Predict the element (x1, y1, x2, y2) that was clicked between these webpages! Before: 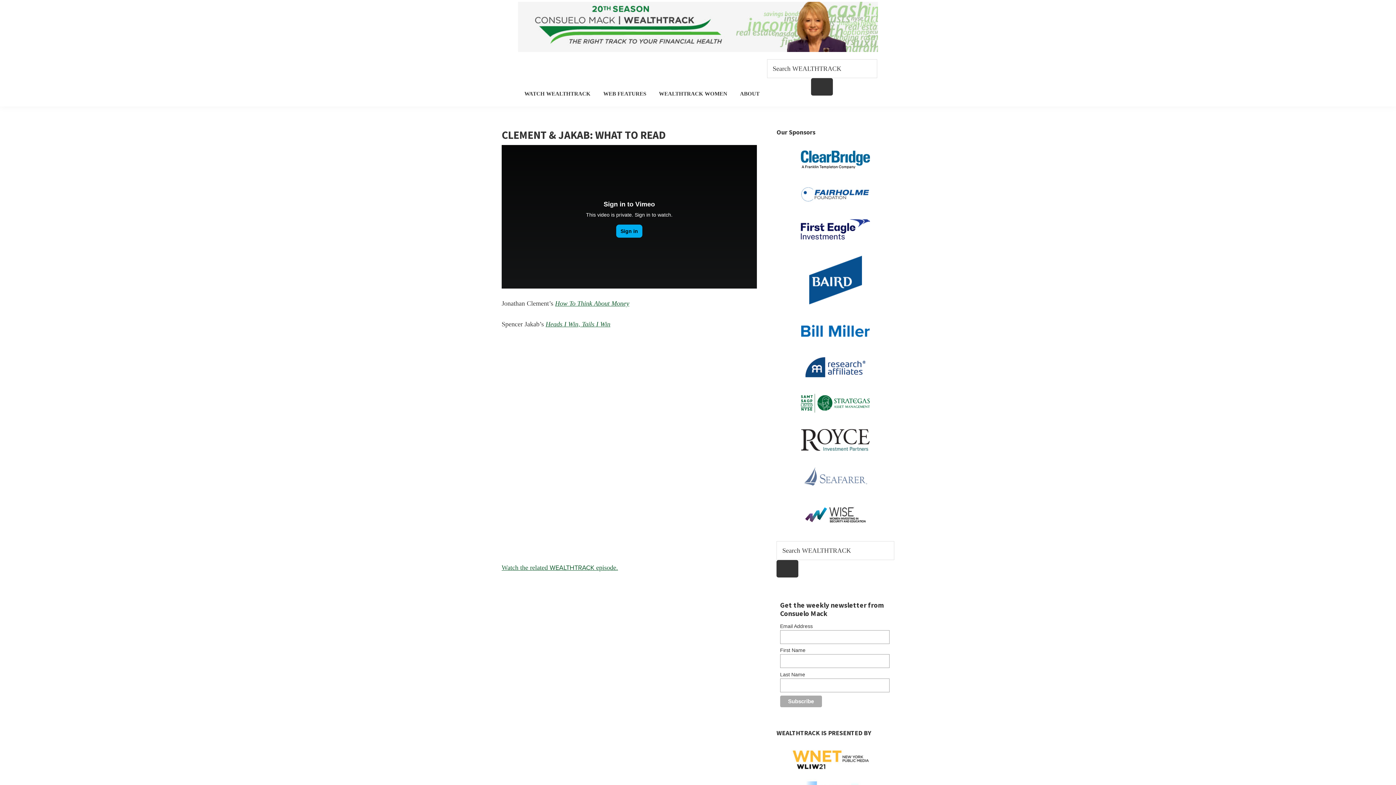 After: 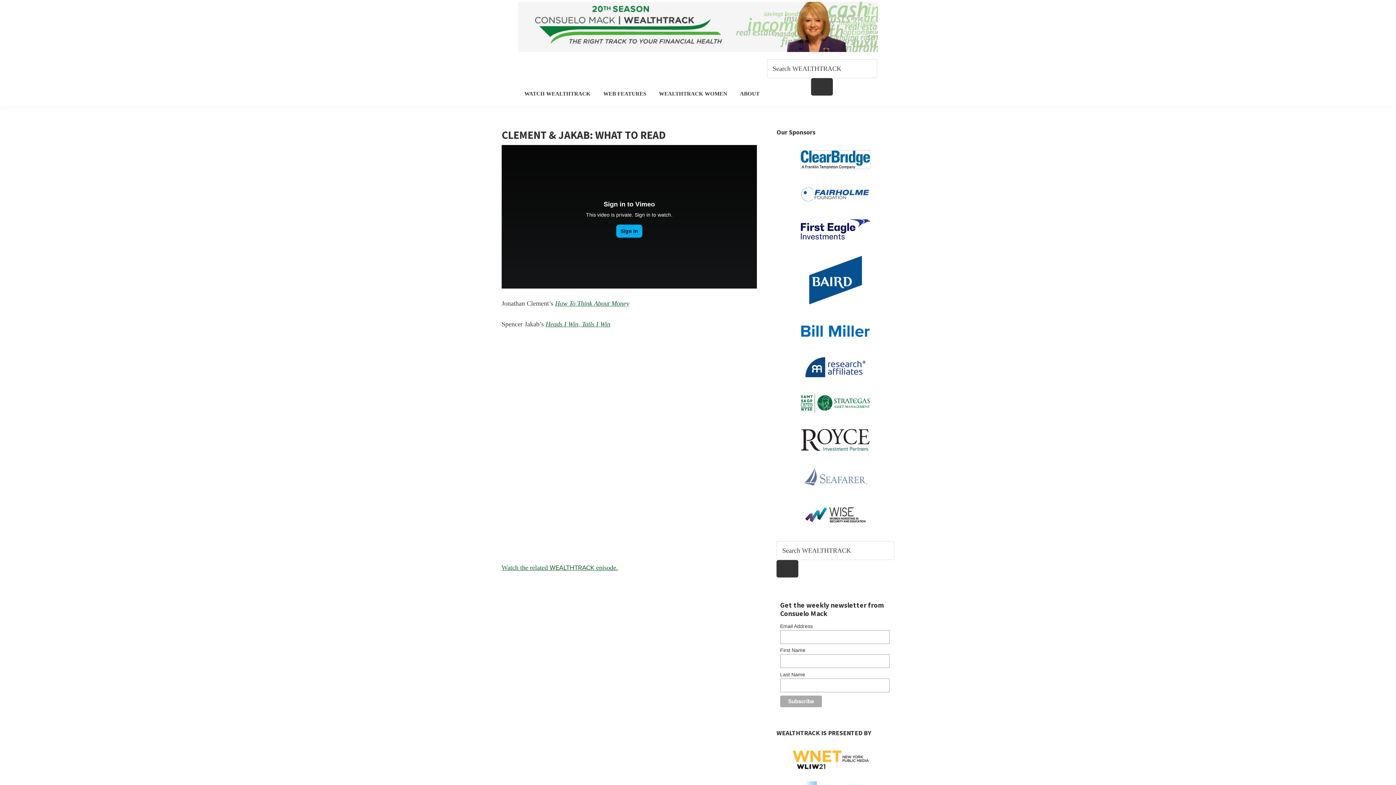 Action: bbox: (801, 151, 870, 157)